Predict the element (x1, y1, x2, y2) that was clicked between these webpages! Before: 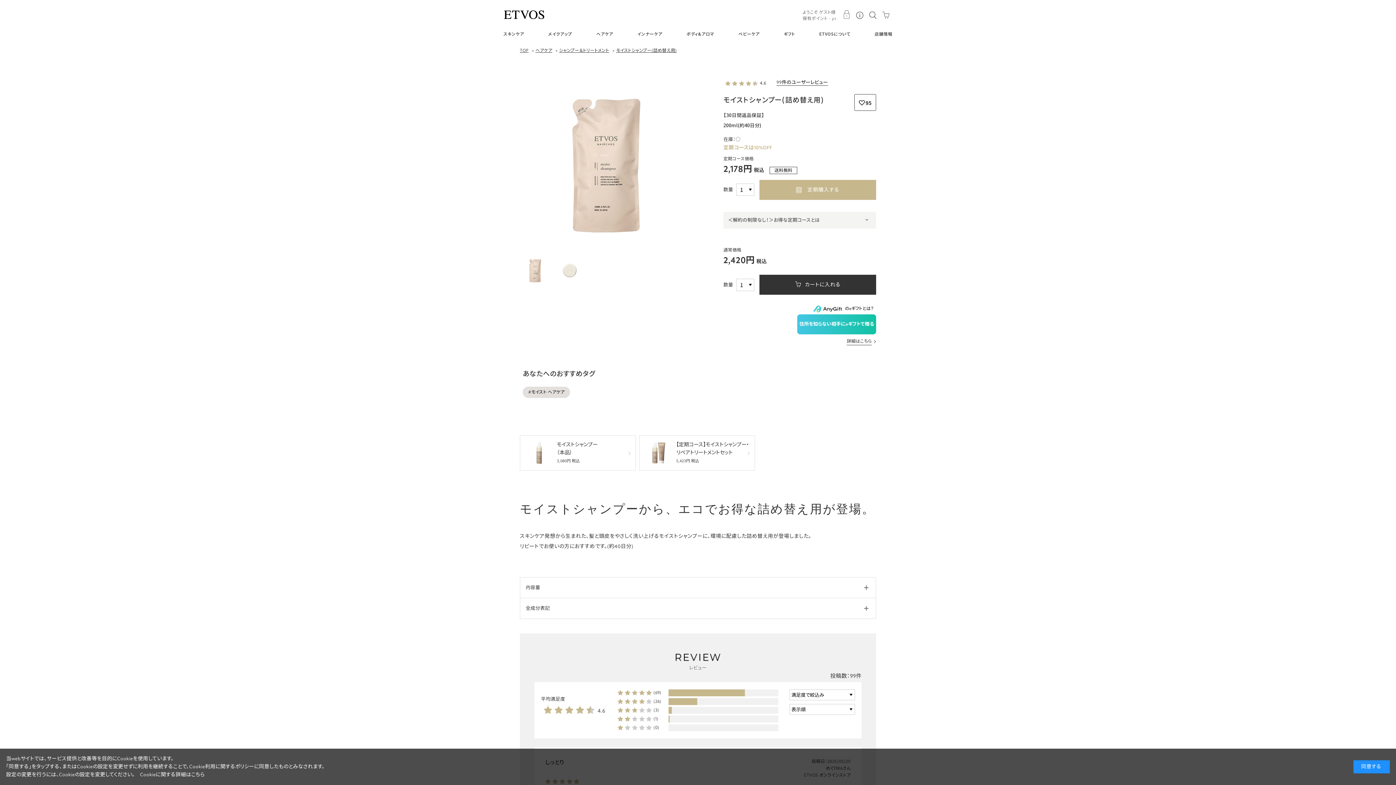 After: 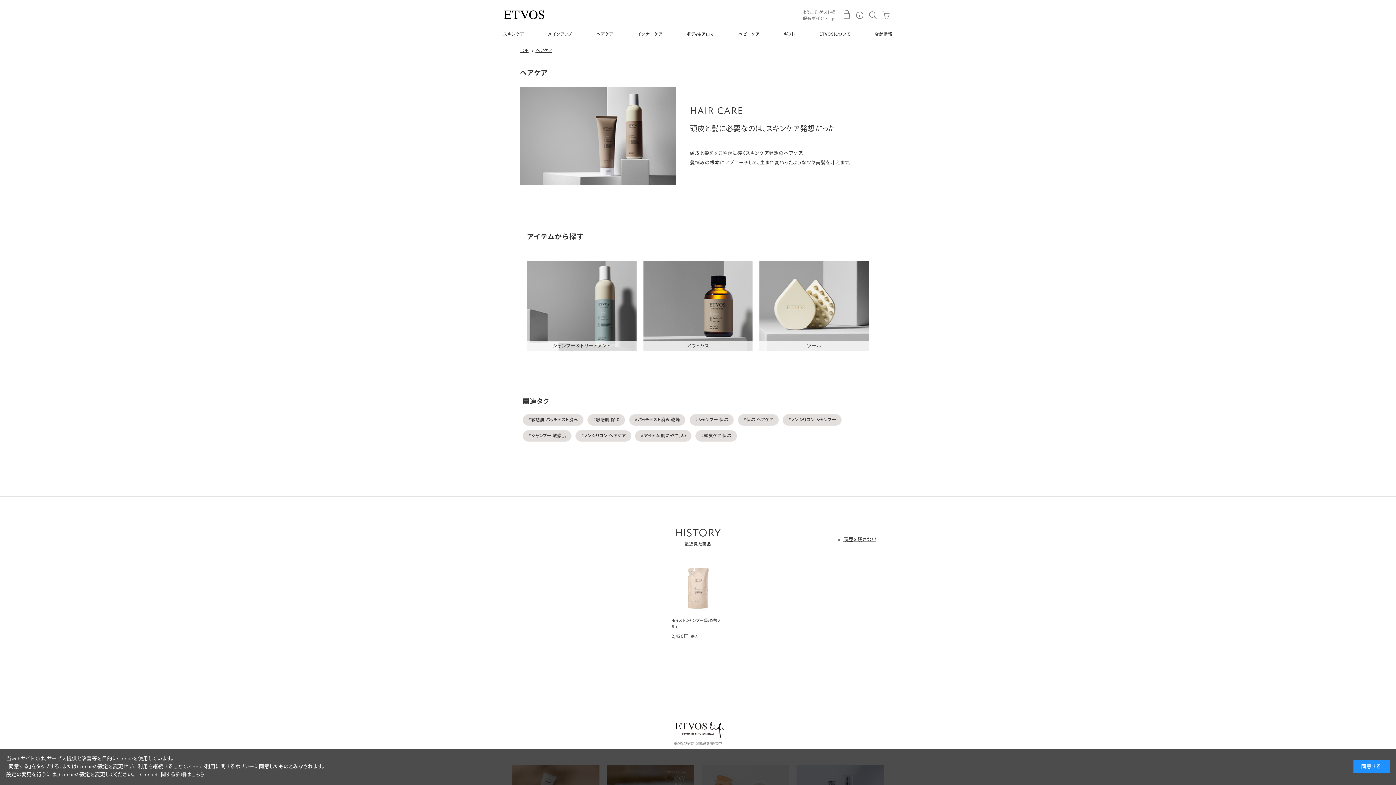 Action: label: ヘアケア bbox: (535, 48, 552, 53)